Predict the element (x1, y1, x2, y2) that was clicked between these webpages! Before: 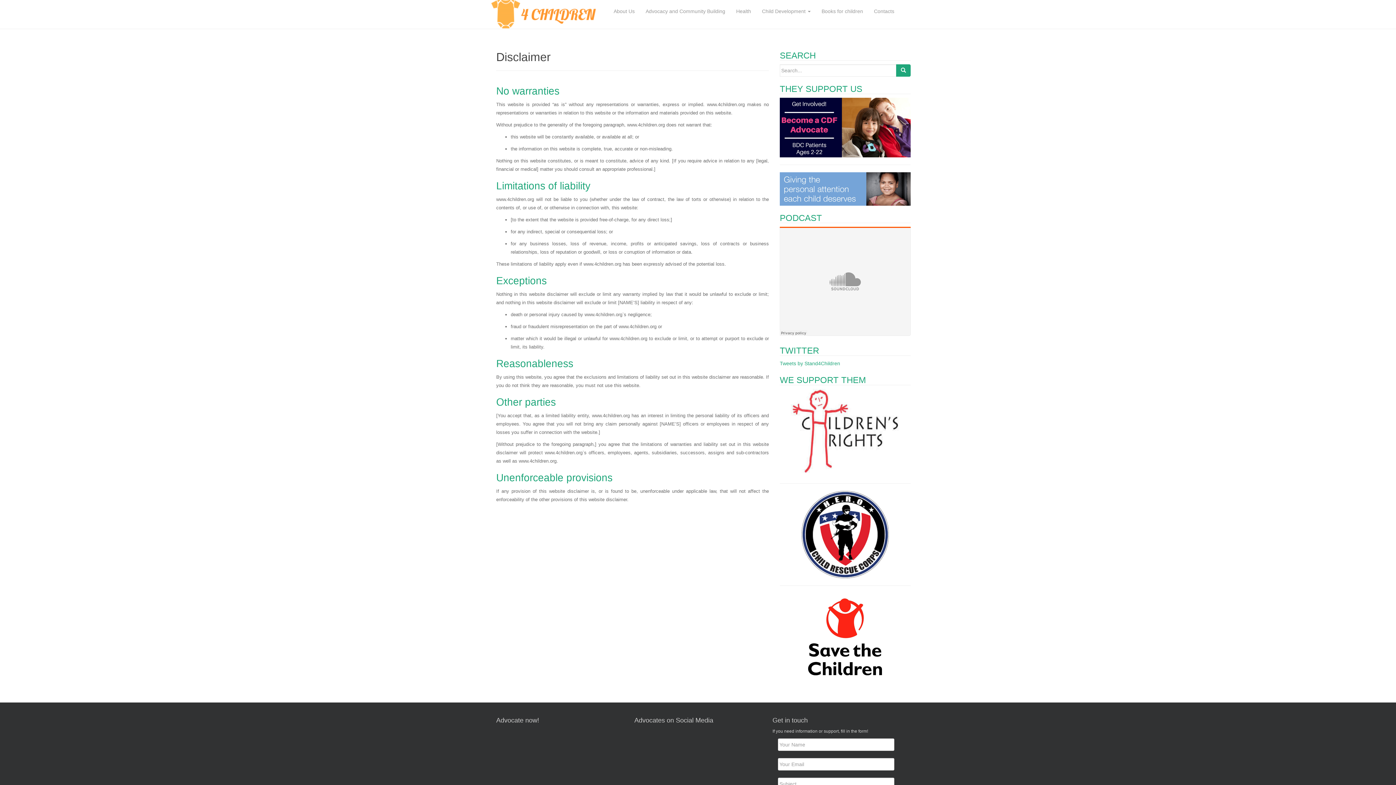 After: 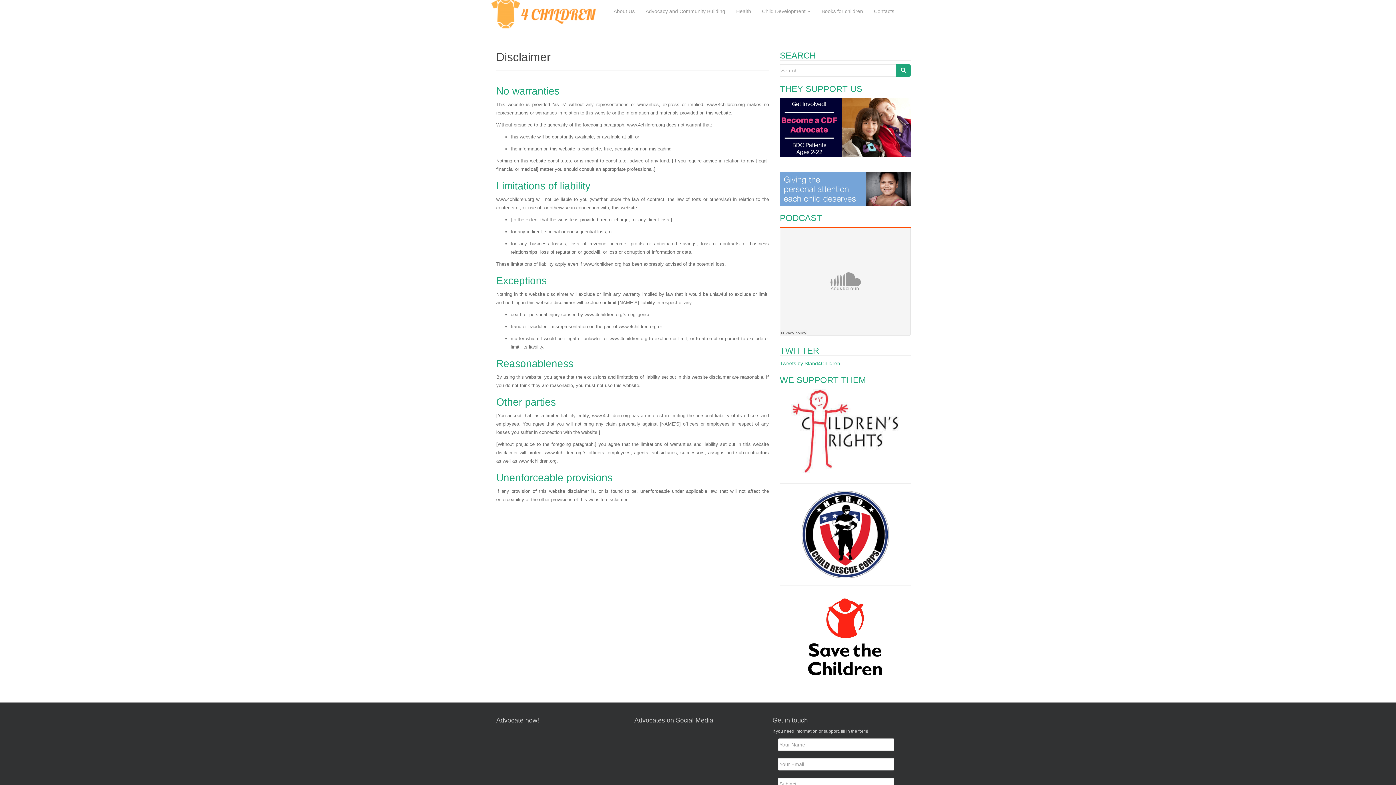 Action: bbox: (780, 185, 910, 191)